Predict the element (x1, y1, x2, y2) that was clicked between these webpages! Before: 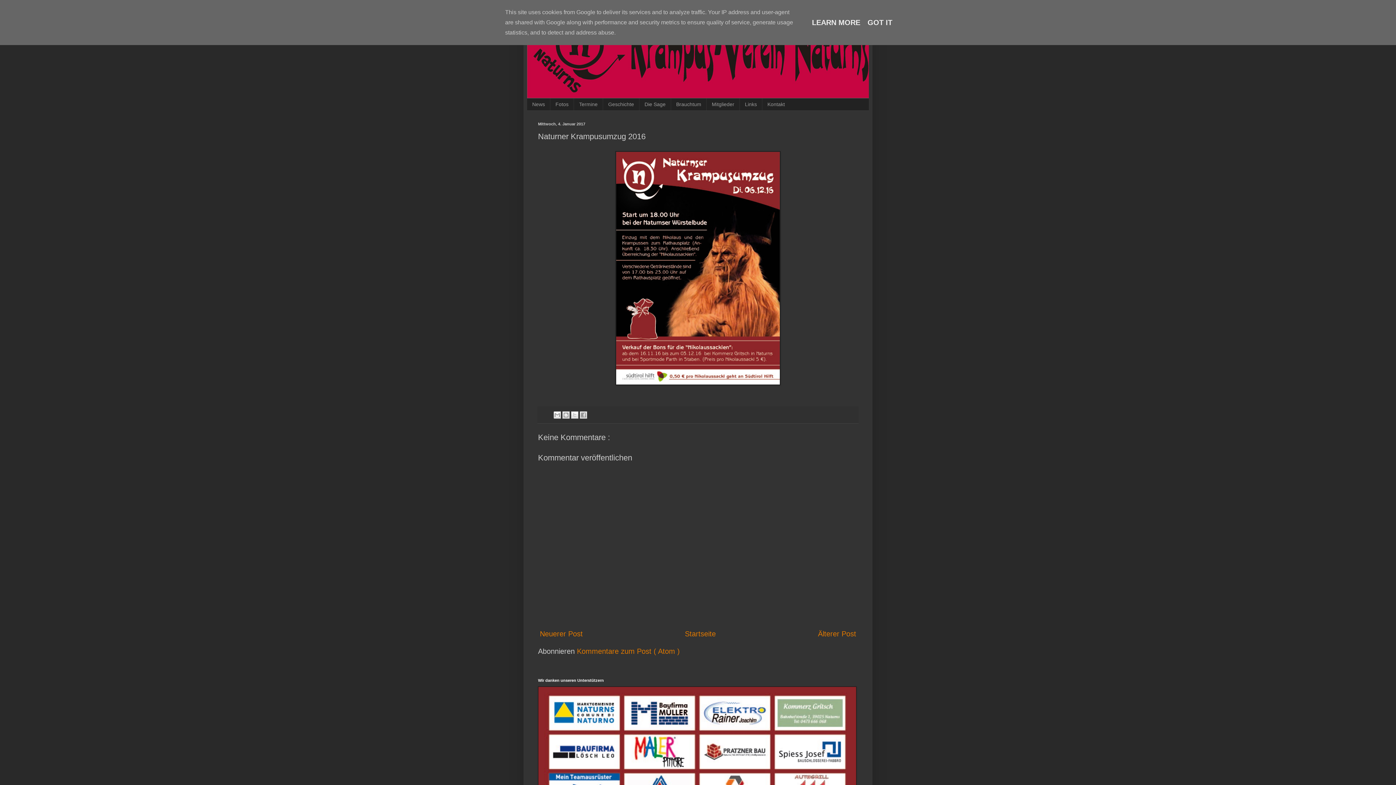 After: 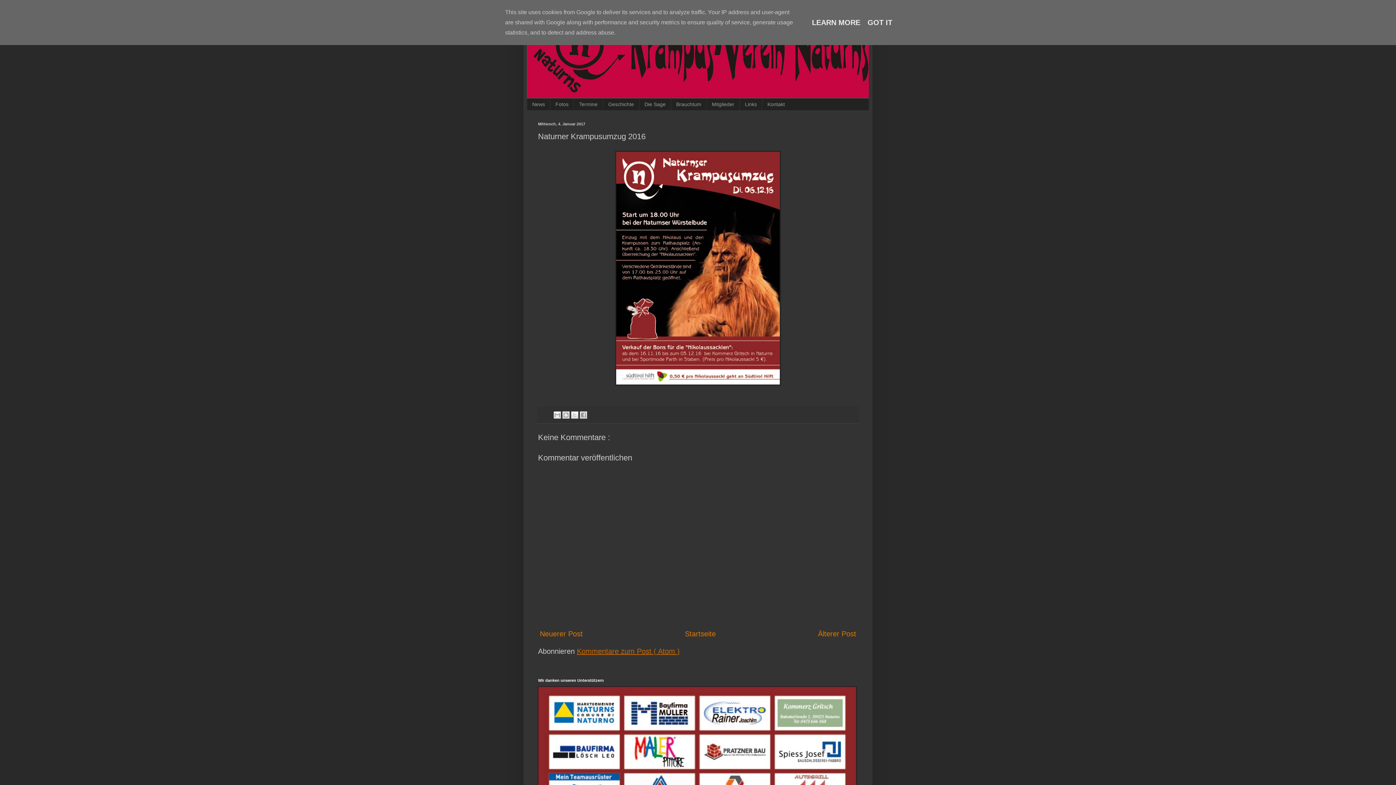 Action: bbox: (577, 647, 680, 655) label: Kommentare zum Post ( Atom )